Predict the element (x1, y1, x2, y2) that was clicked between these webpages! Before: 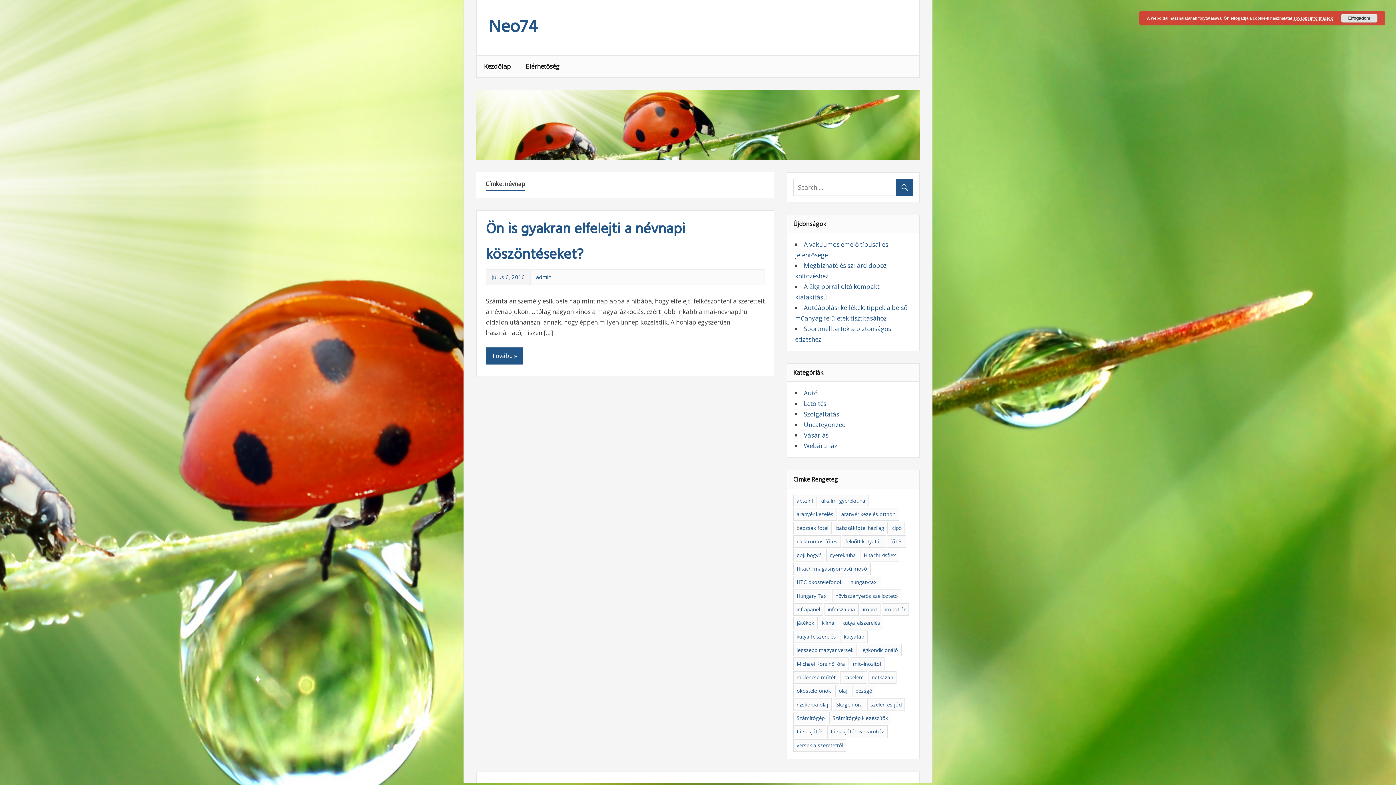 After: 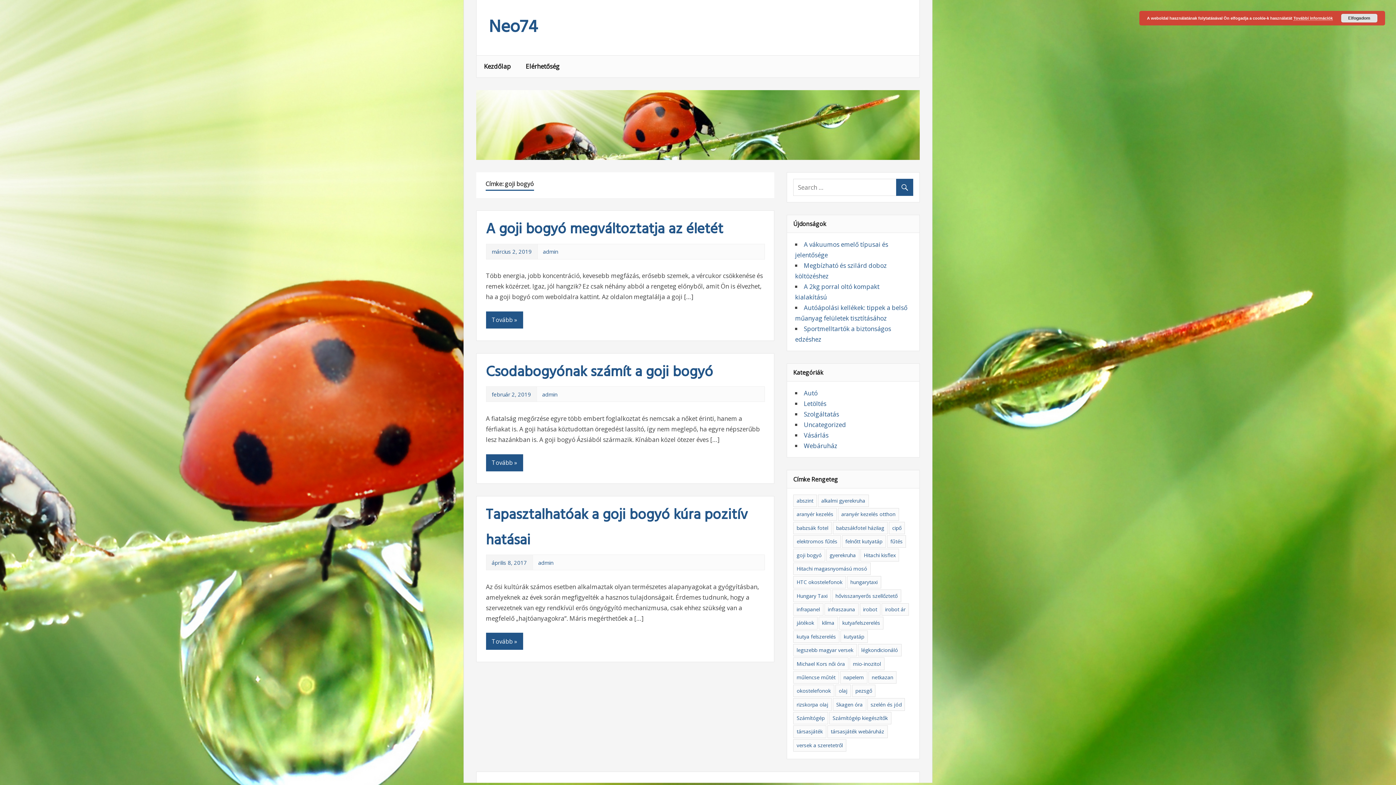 Action: label: goji bogyó (3 elem) bbox: (793, 549, 825, 561)